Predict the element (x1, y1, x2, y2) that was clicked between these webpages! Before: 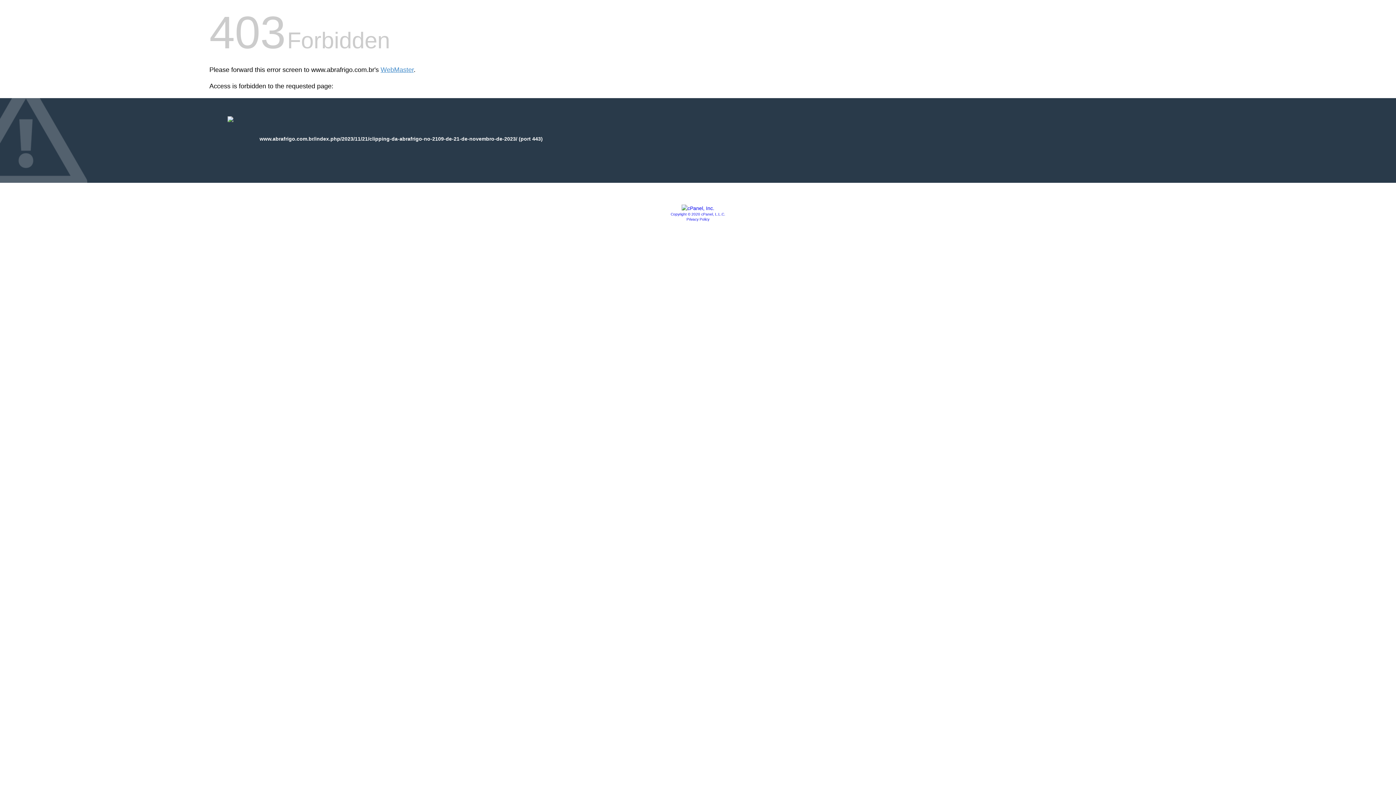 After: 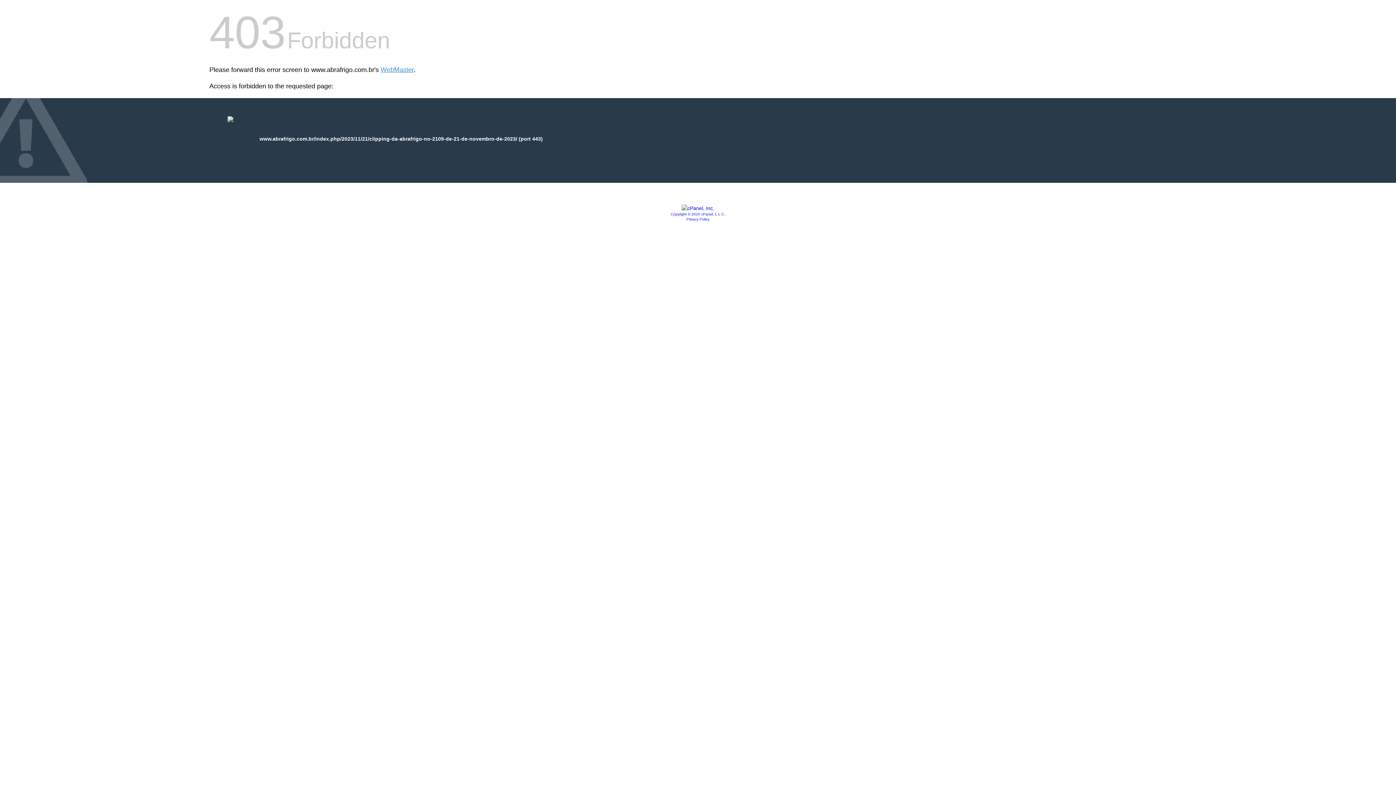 Action: label: Privacy Policy bbox: (686, 217, 709, 221)